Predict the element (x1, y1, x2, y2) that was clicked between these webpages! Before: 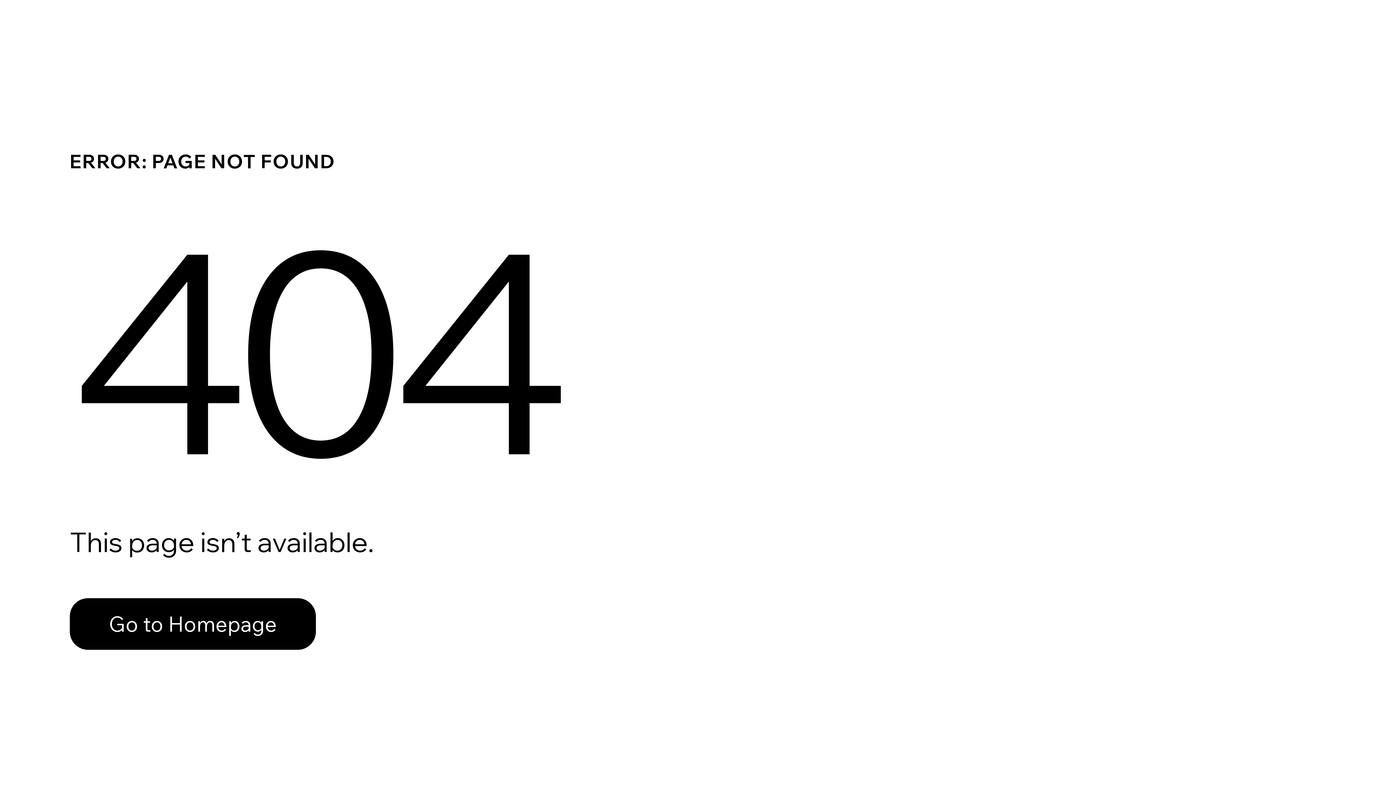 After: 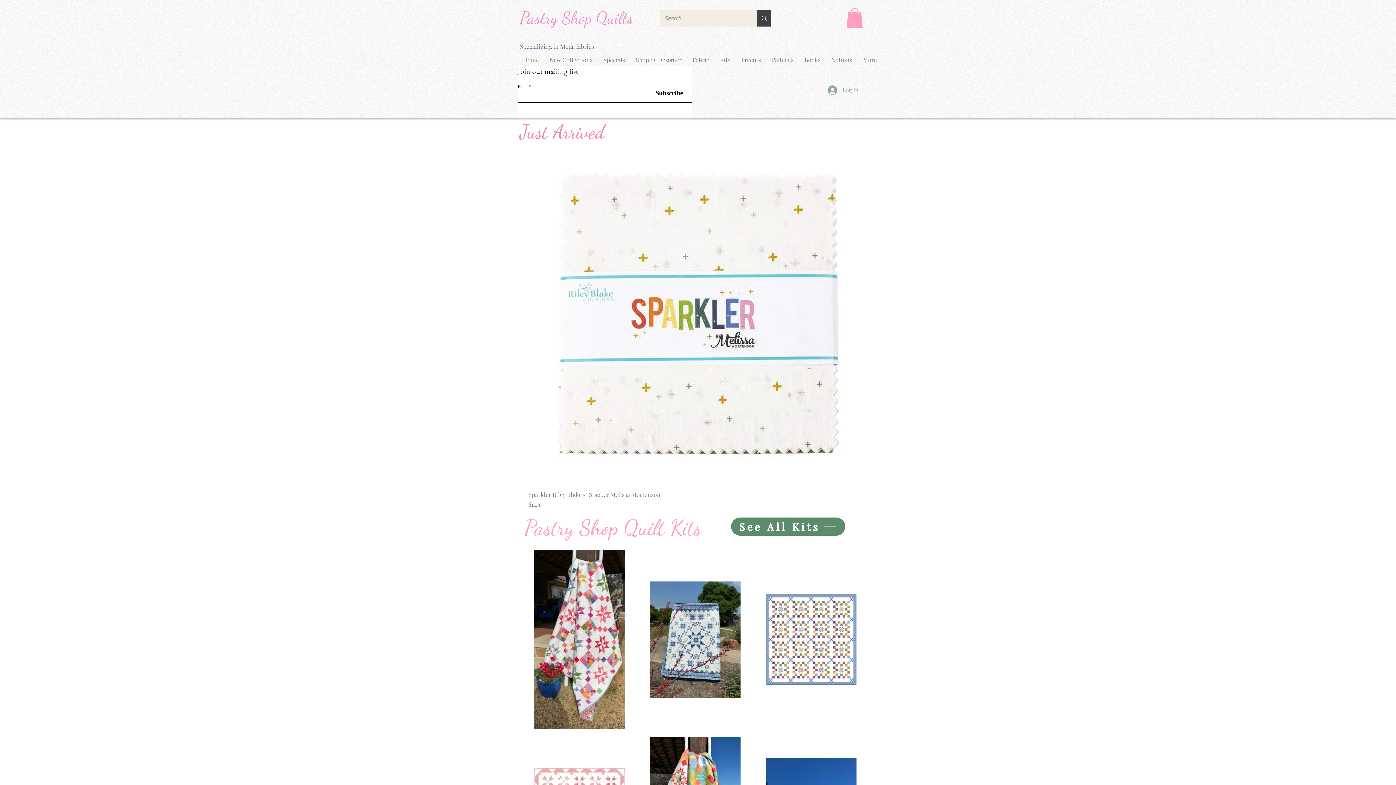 Action: label: Go to Homepage bbox: (69, 598, 316, 650)